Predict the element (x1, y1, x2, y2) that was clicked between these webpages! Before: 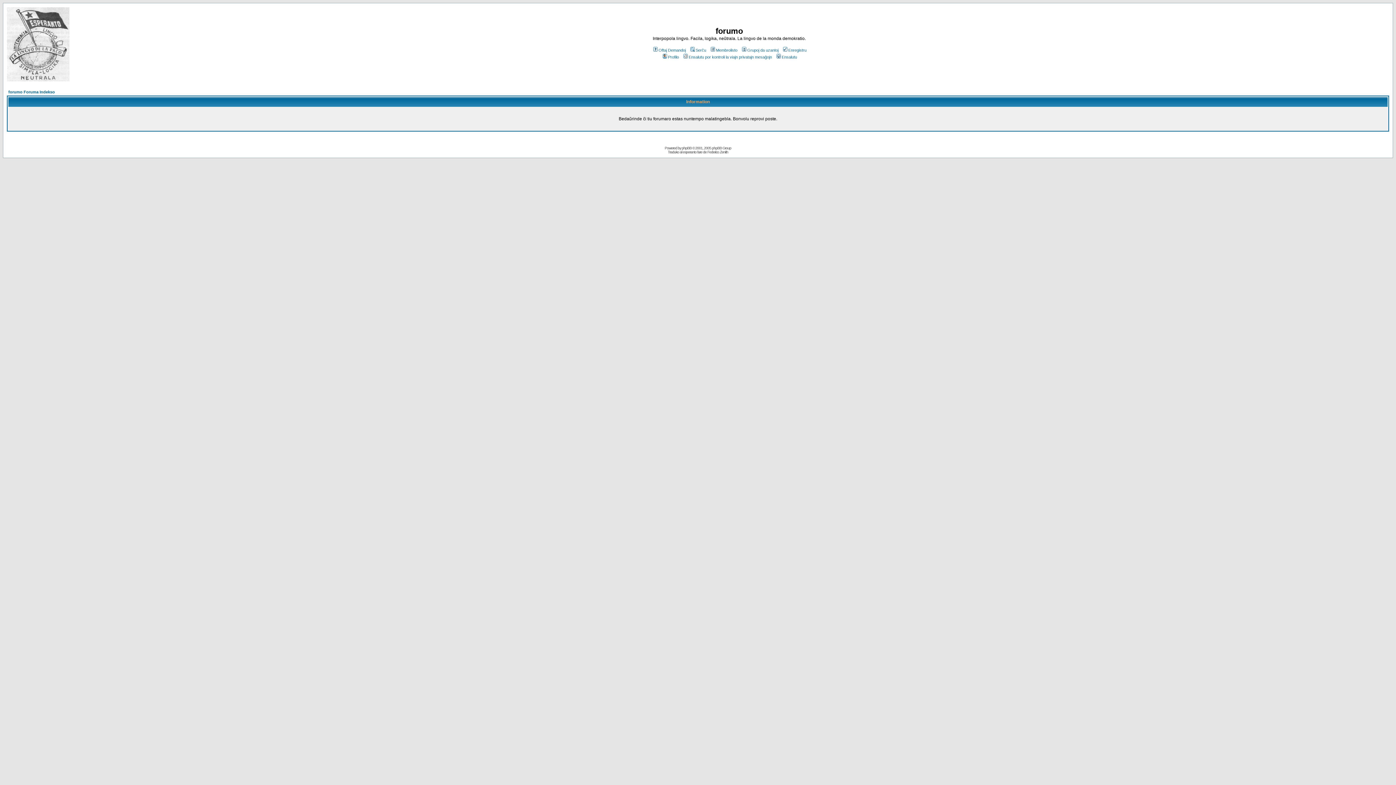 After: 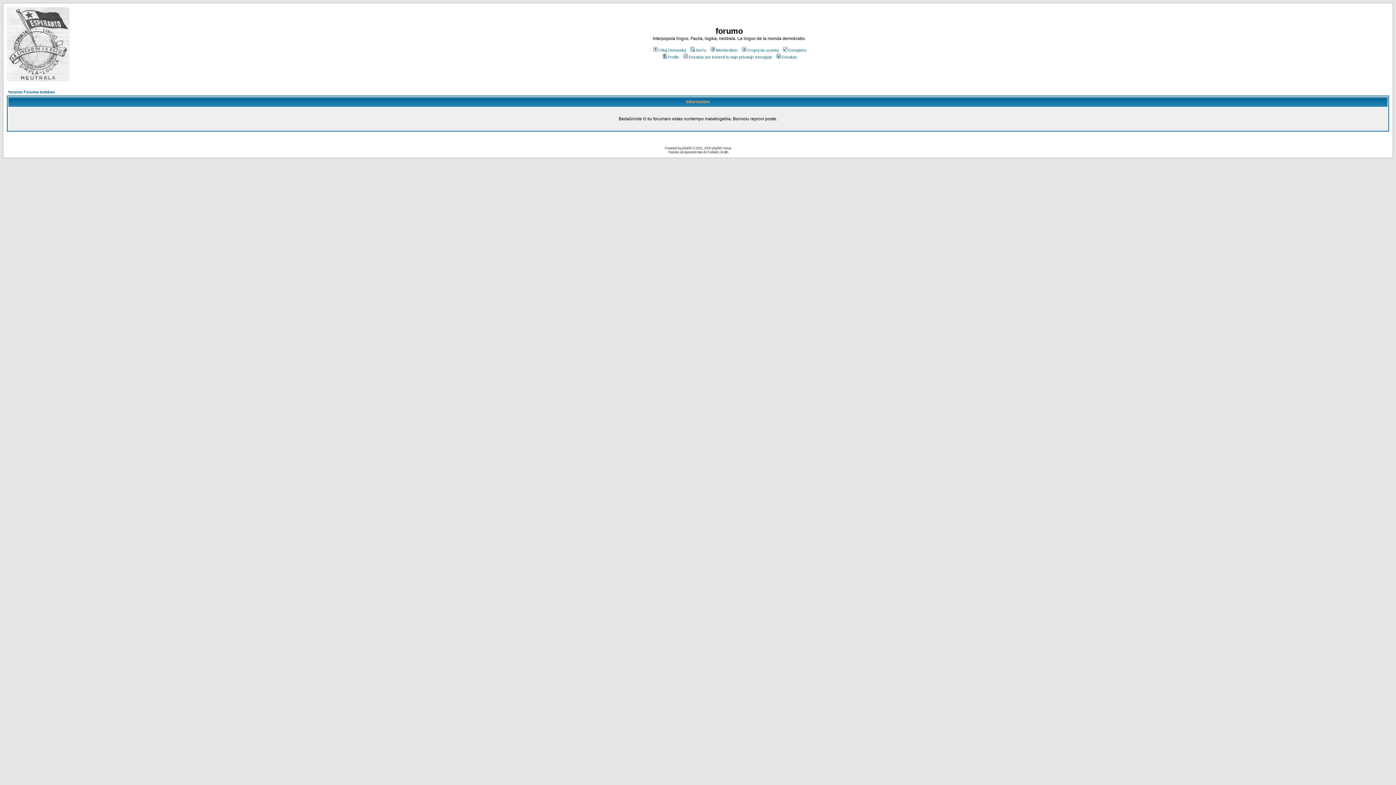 Action: bbox: (661, 54, 679, 59) label: Profilo